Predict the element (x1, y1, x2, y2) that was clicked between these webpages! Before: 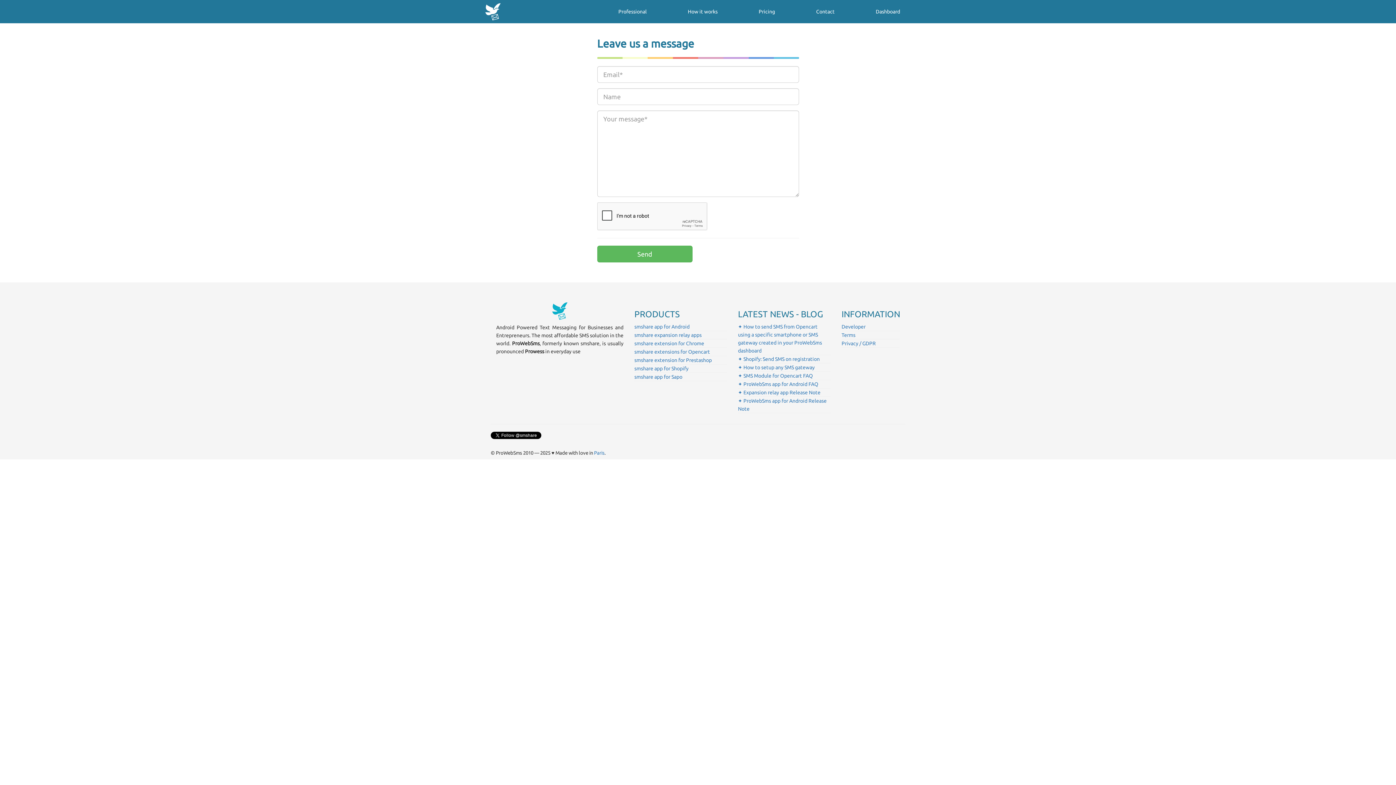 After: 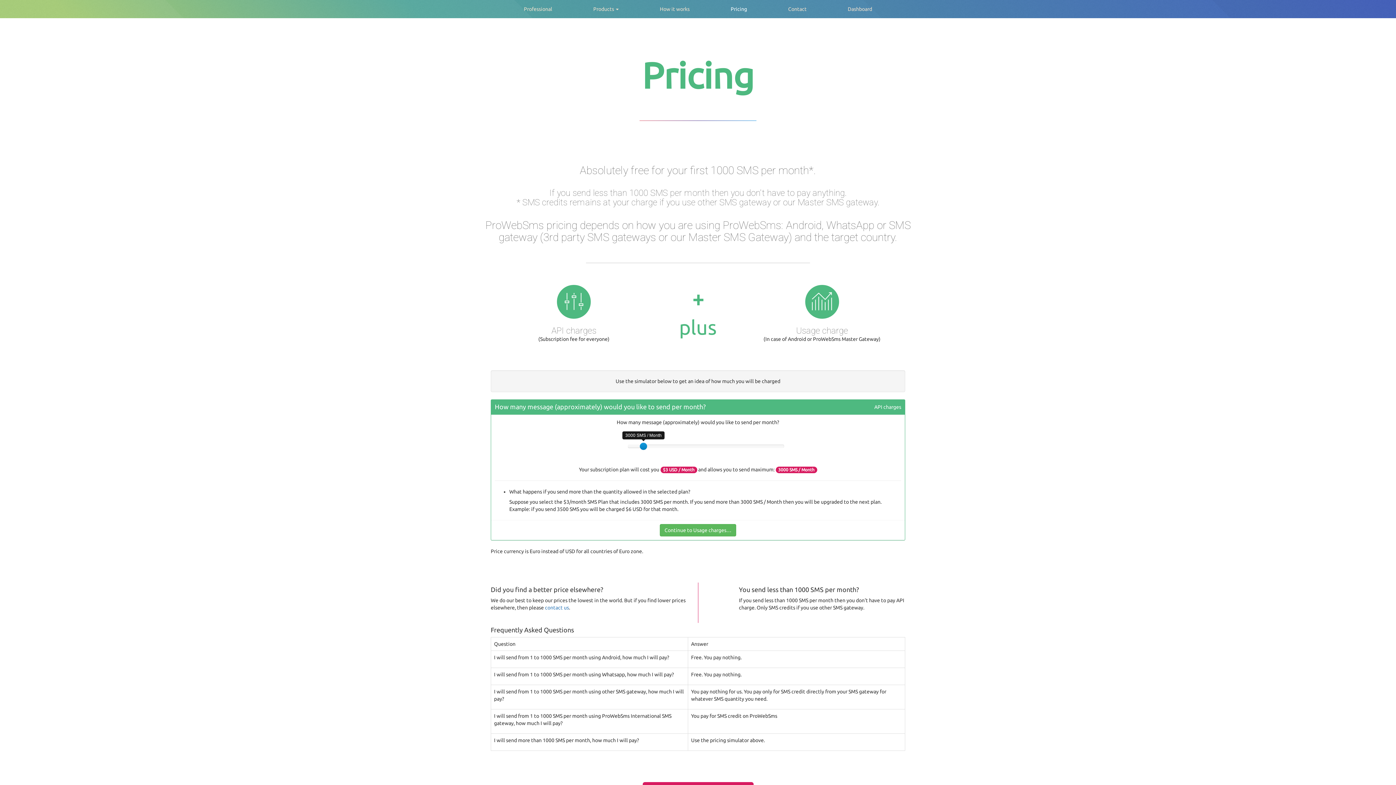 Action: label: Pricing bbox: (748, 2, 785, 20)